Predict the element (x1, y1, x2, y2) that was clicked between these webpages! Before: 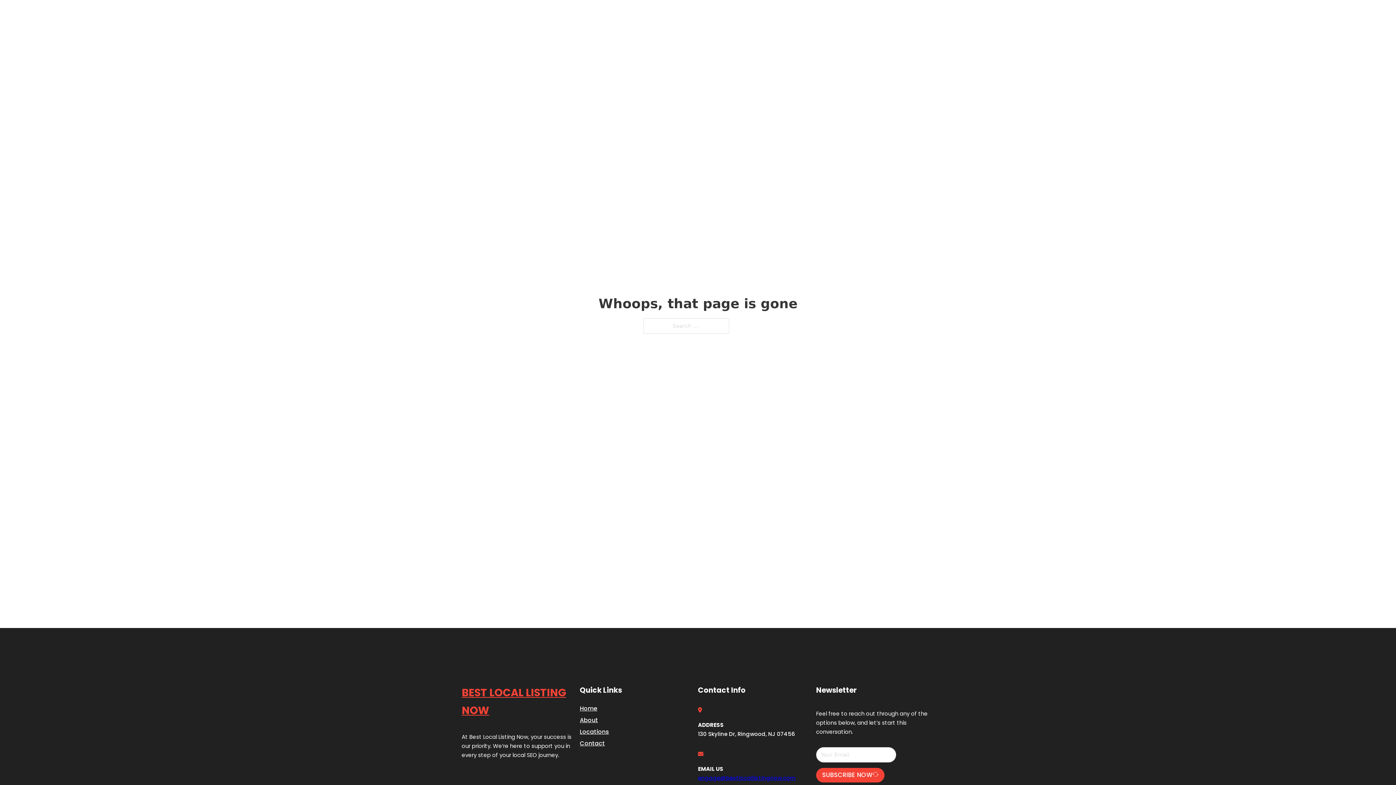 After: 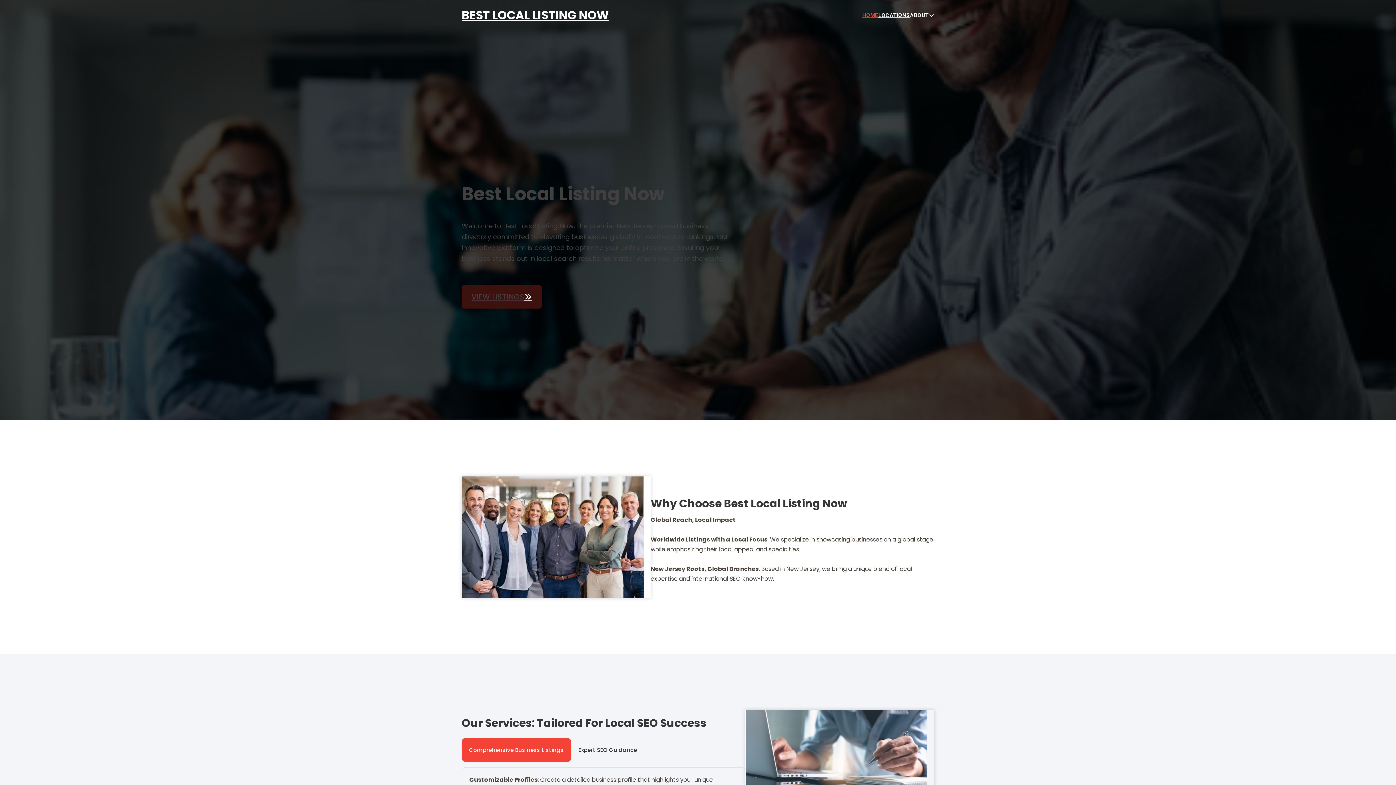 Action: label: BEST LOCAL LISTING NOW bbox: (461, 5, 609, 25)